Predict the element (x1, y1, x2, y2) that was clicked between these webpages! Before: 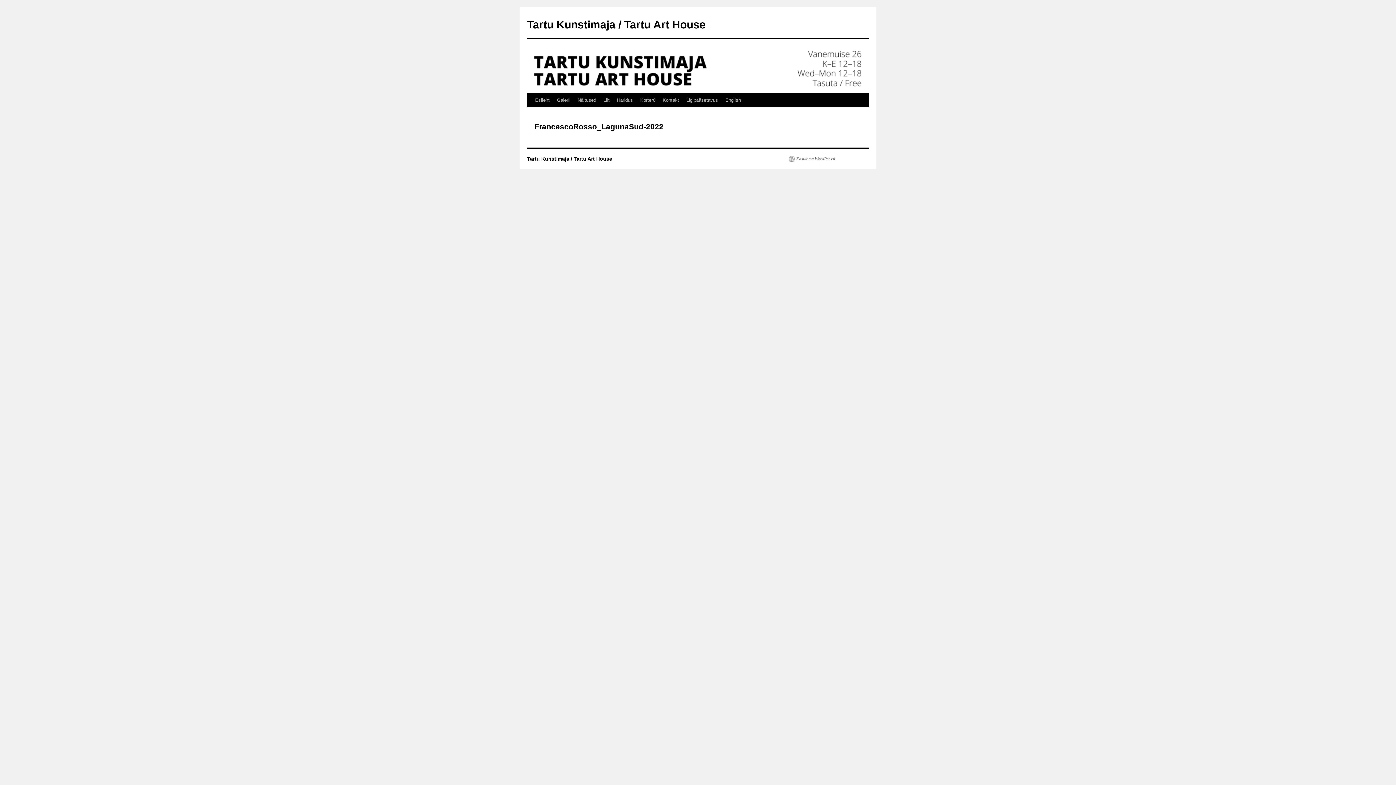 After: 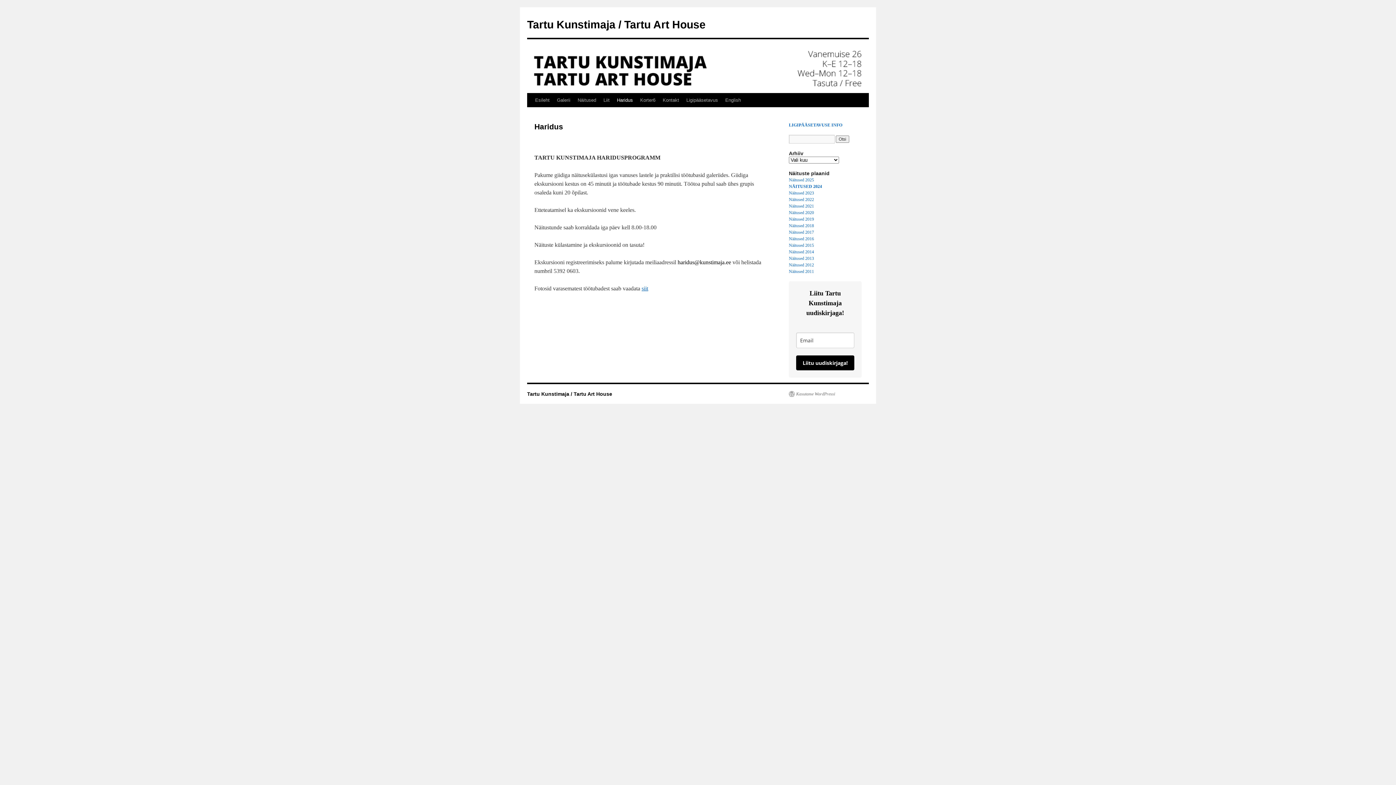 Action: label: Haridus bbox: (613, 93, 636, 107)